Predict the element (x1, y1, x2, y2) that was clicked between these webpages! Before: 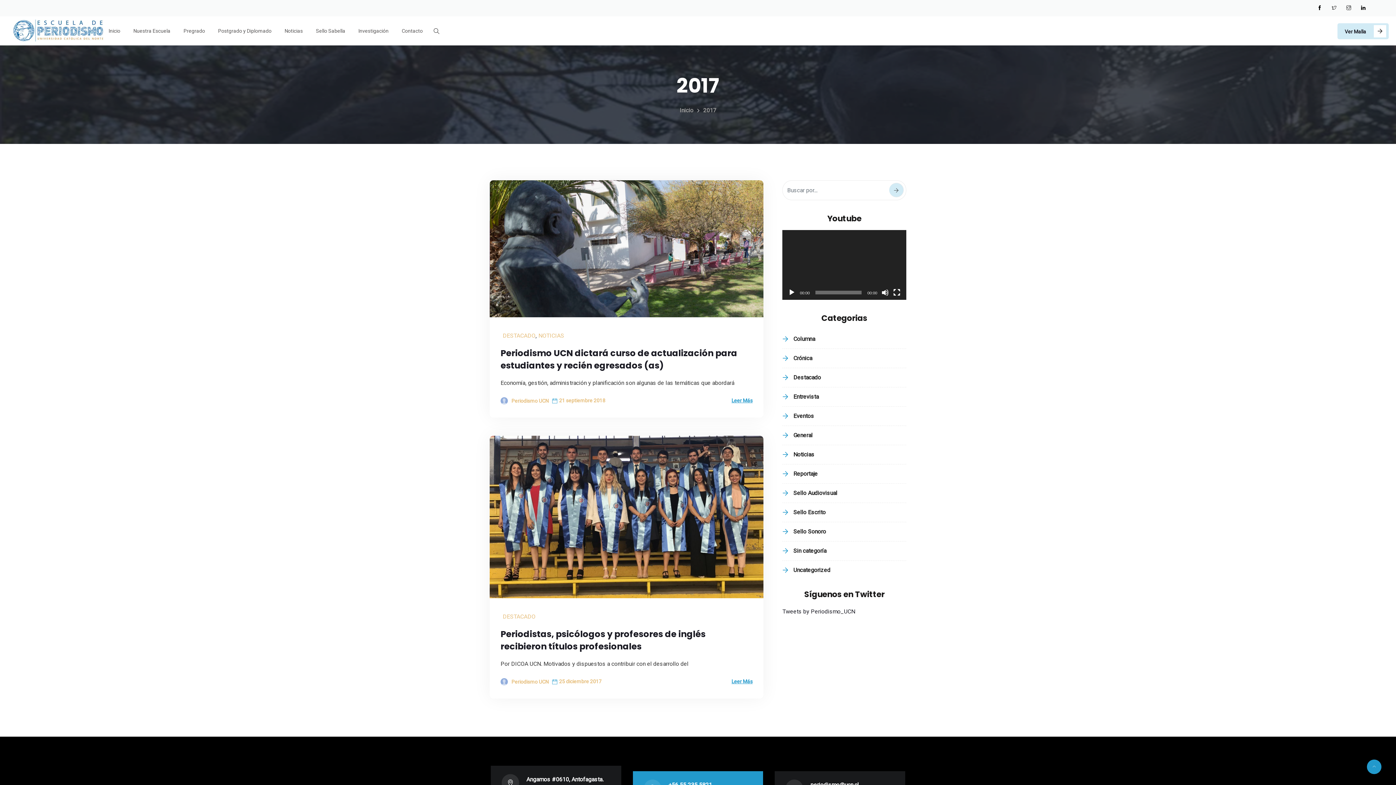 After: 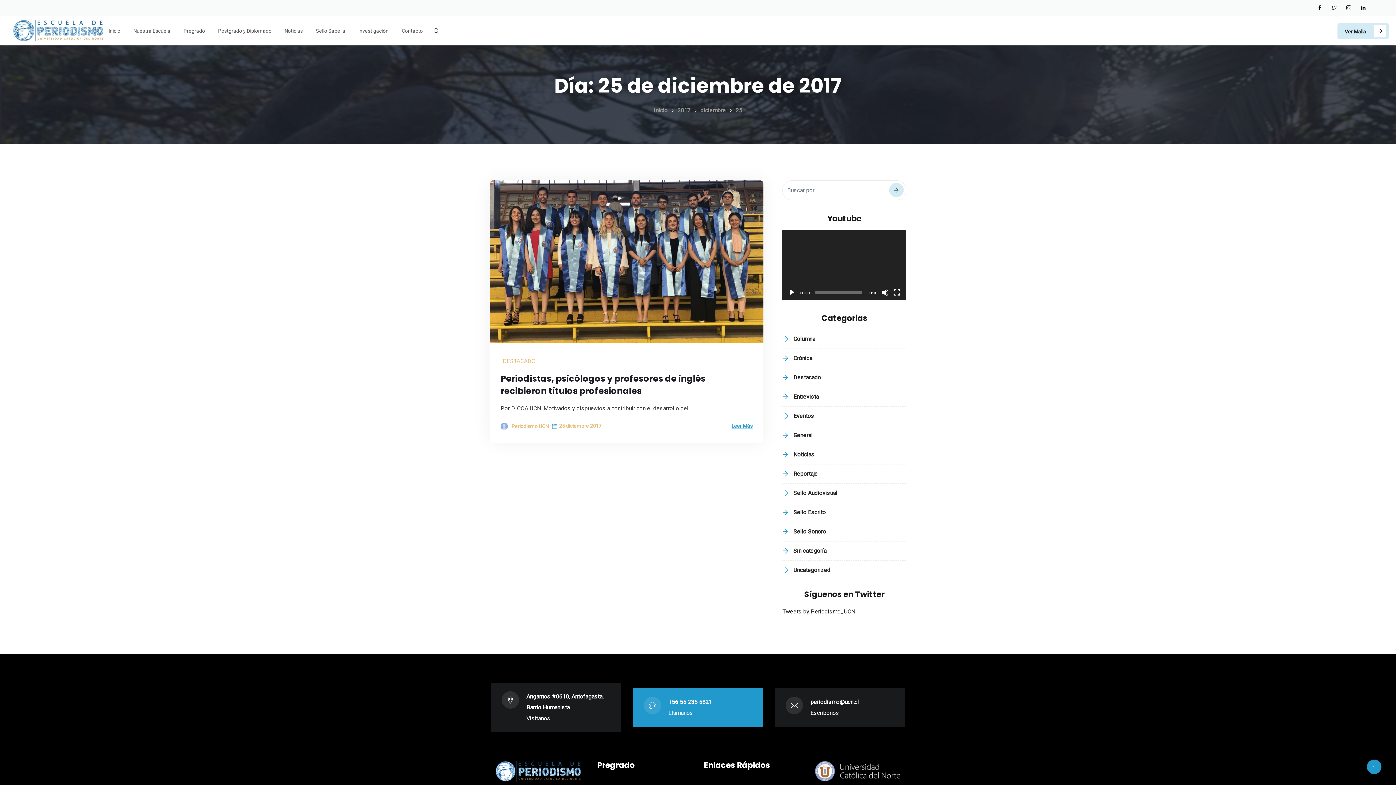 Action: bbox: (559, 678, 601, 684) label: 25 diciembre 2017